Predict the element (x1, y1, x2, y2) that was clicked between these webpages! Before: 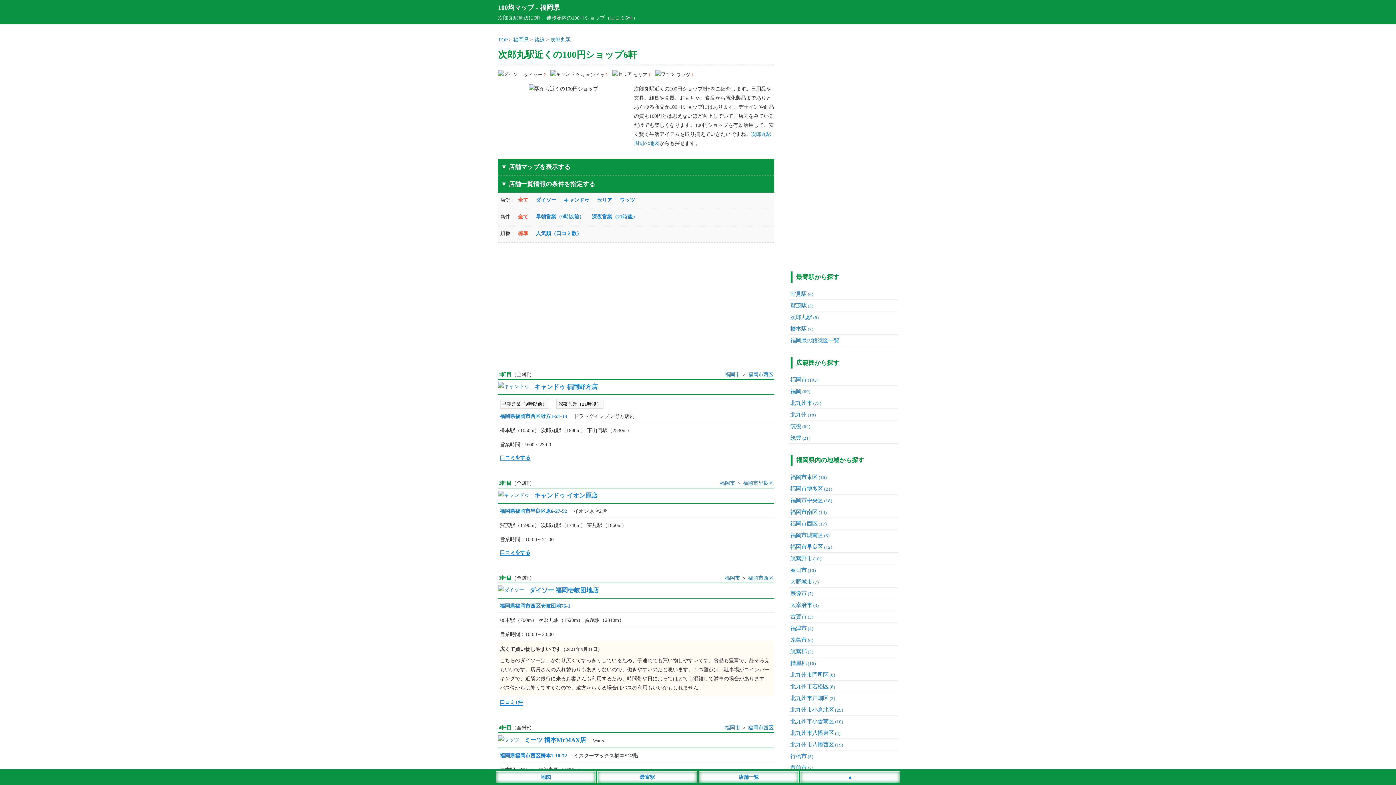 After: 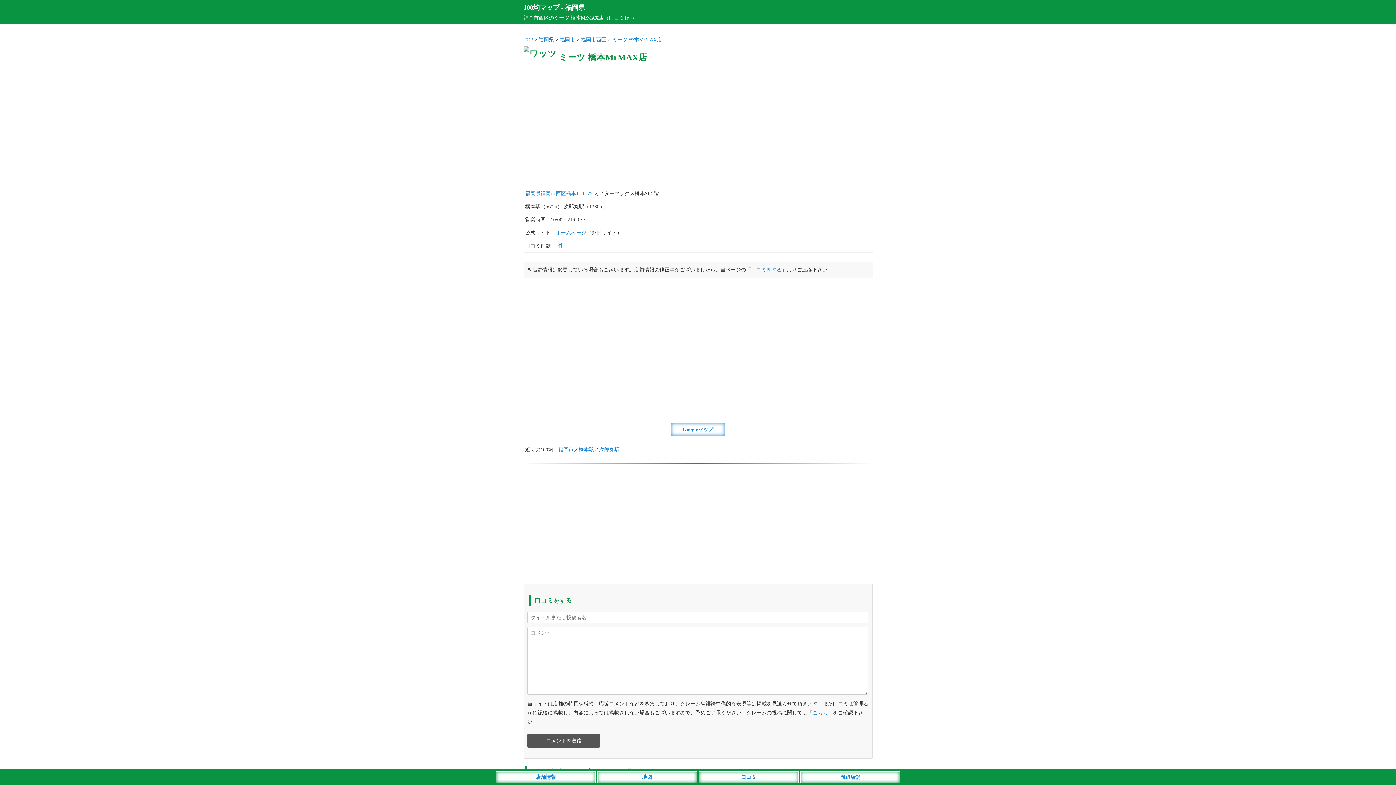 Action: bbox: (500, 753, 567, 758) label: 福岡県福岡市西区橋本1-10-72